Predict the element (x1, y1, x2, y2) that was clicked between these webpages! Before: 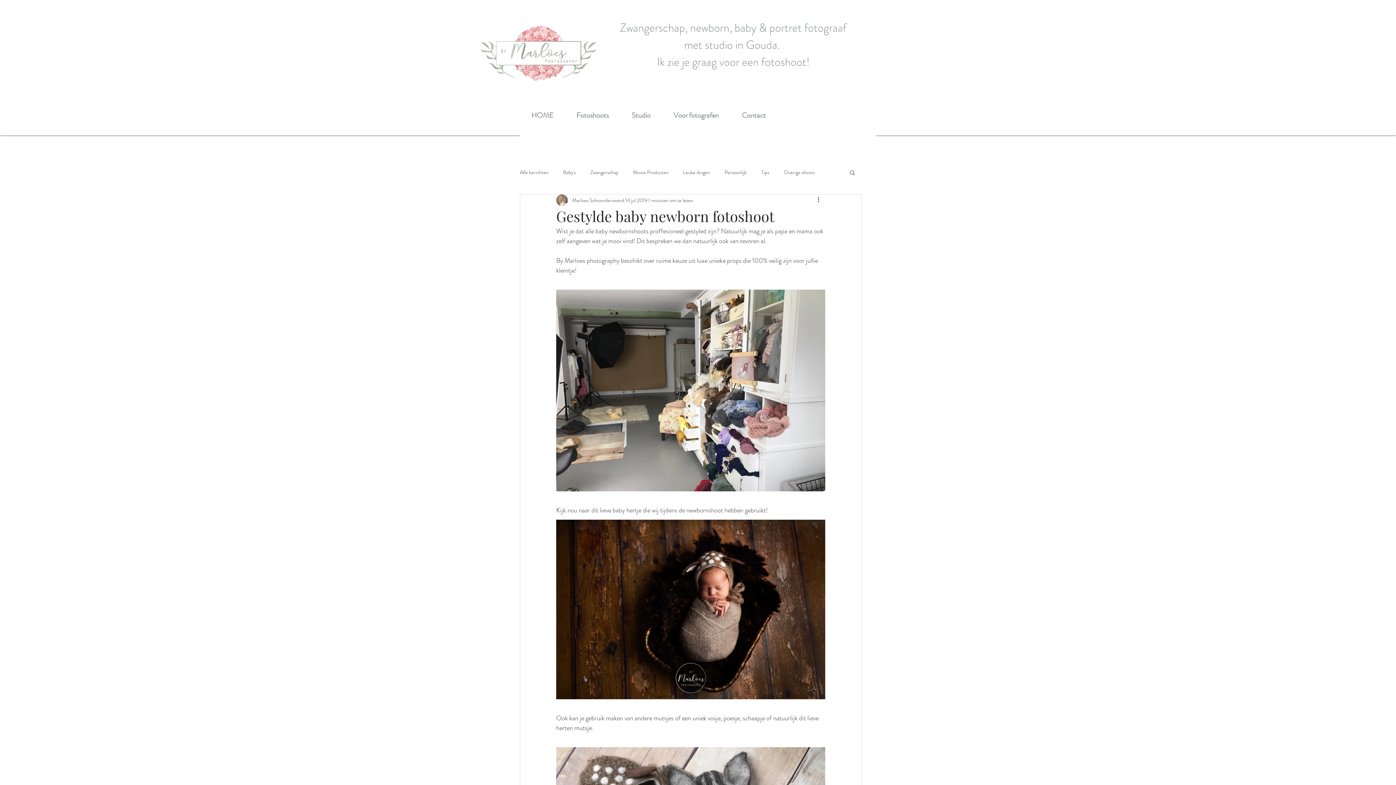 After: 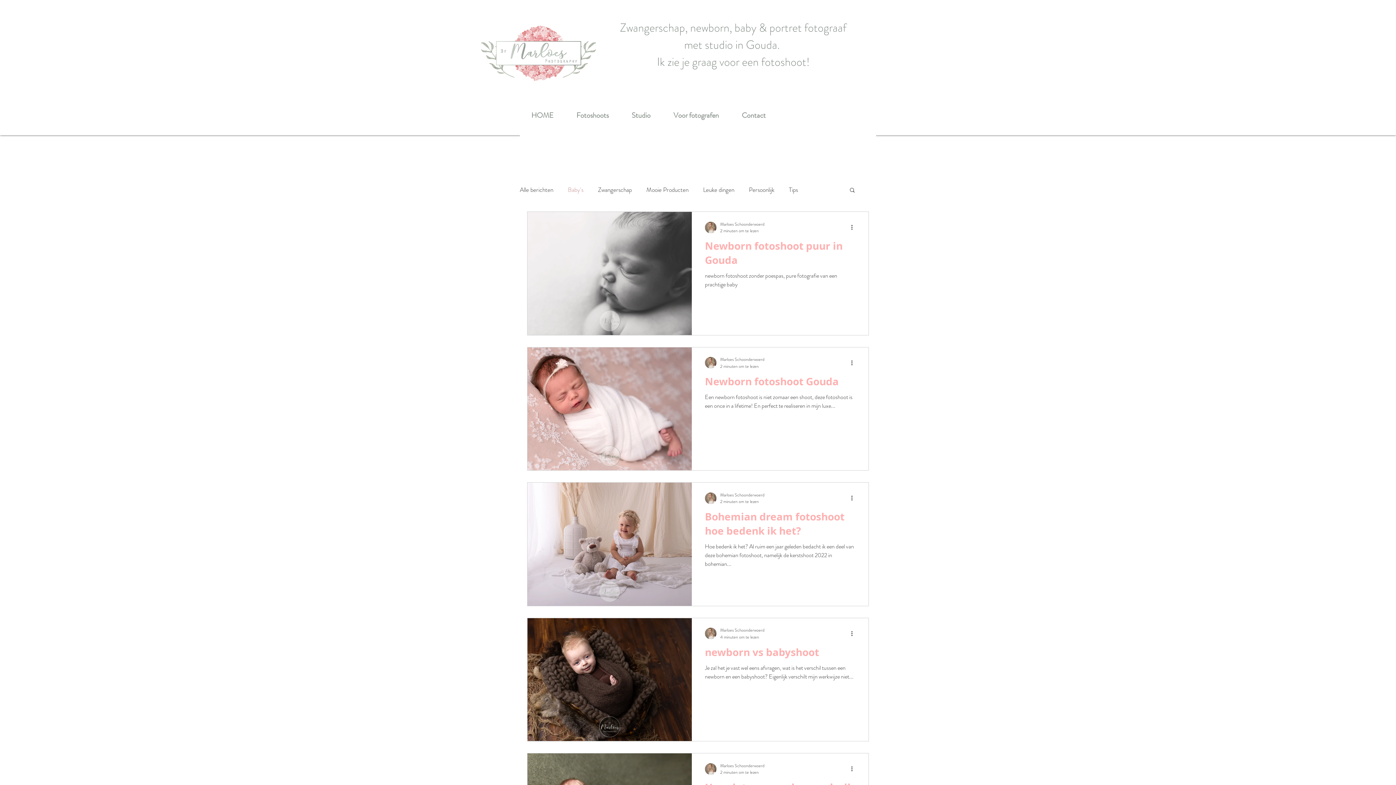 Action: bbox: (563, 168, 576, 175) label: Baby's